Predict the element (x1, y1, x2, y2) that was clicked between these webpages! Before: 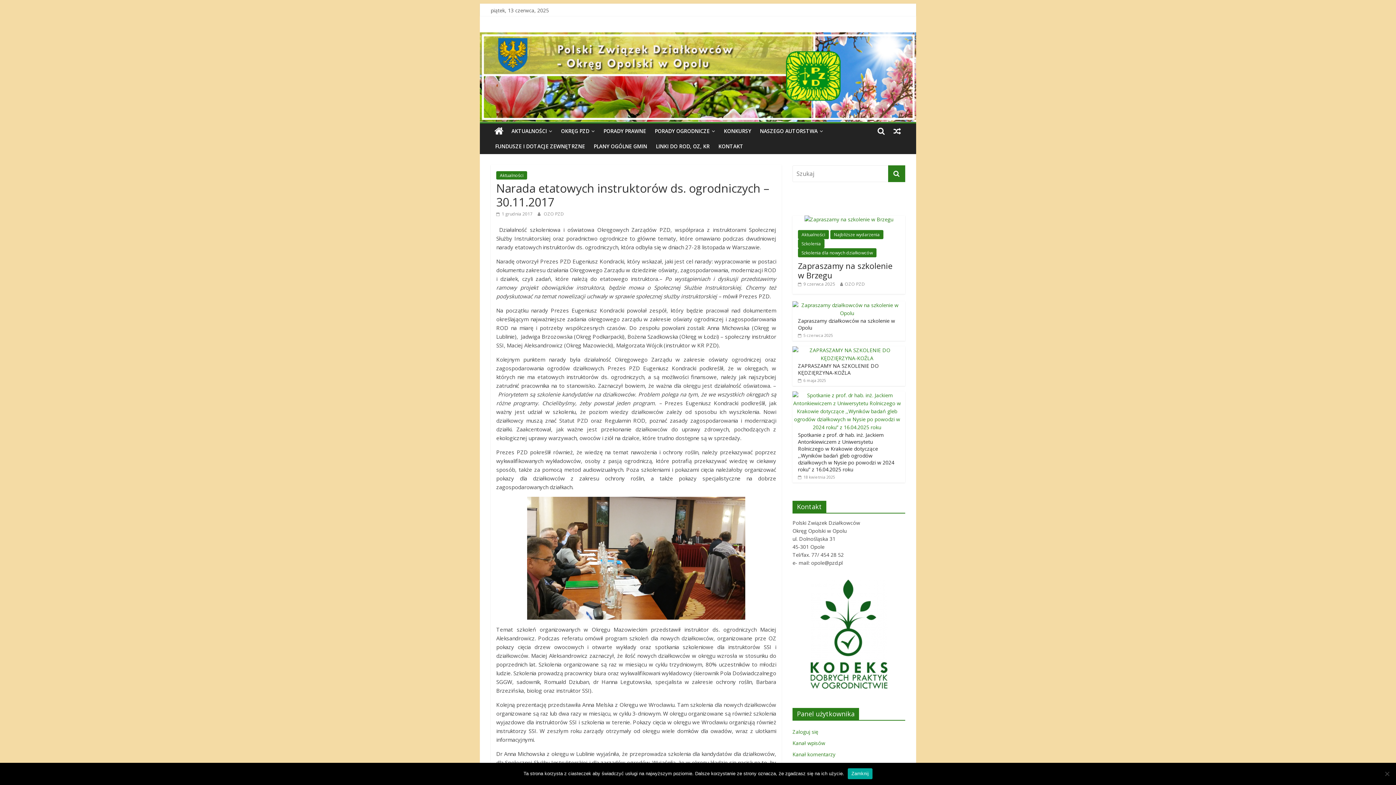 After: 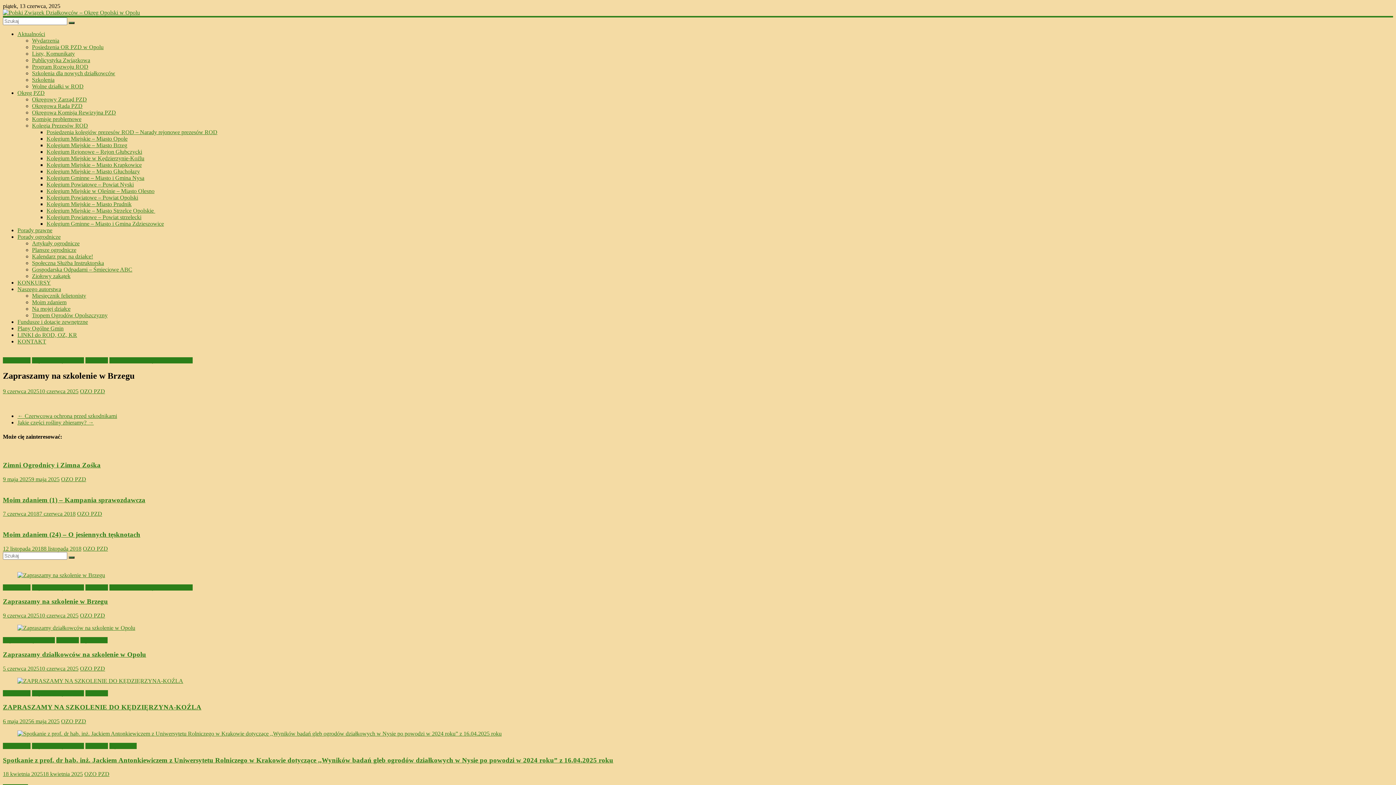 Action: label: Zapraszamy na szkolenie w Brzegu bbox: (798, 260, 892, 280)